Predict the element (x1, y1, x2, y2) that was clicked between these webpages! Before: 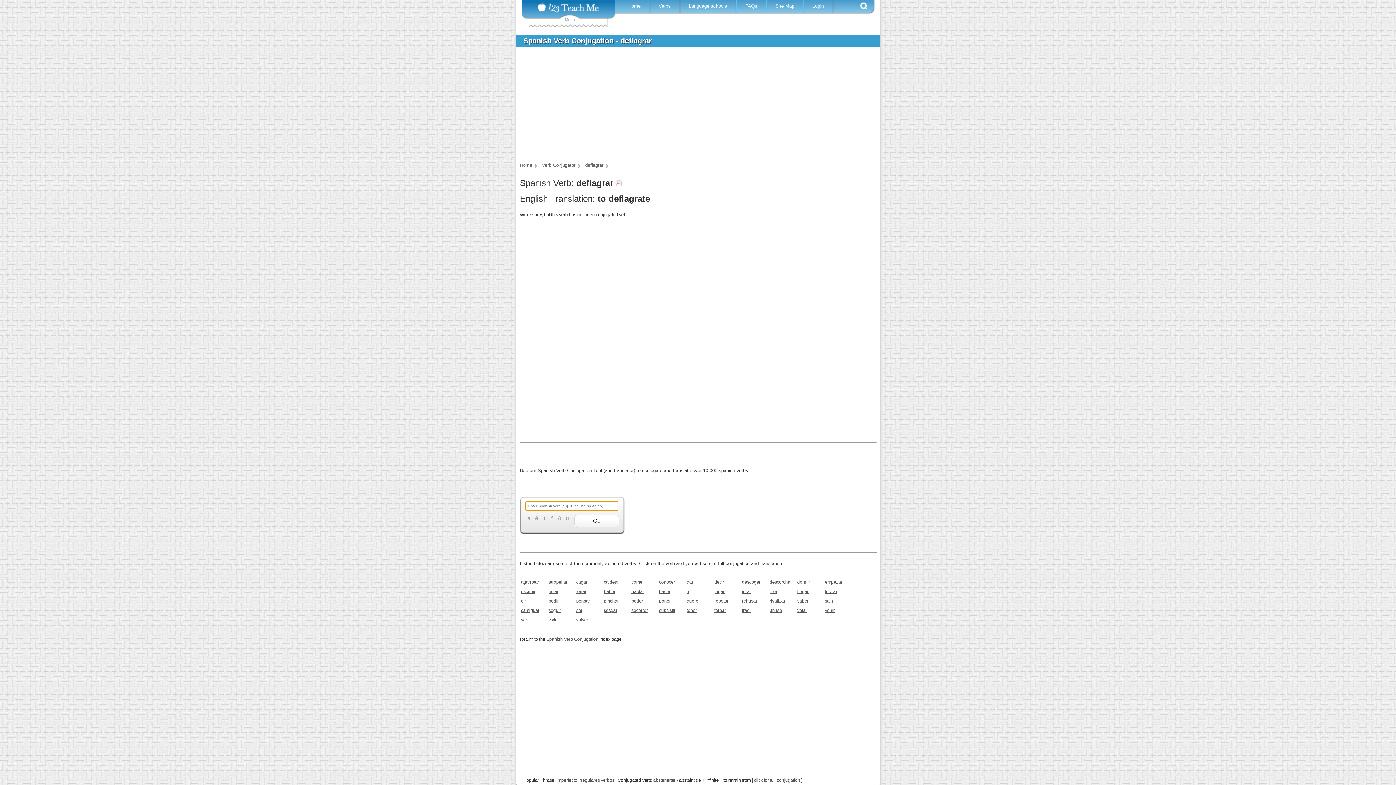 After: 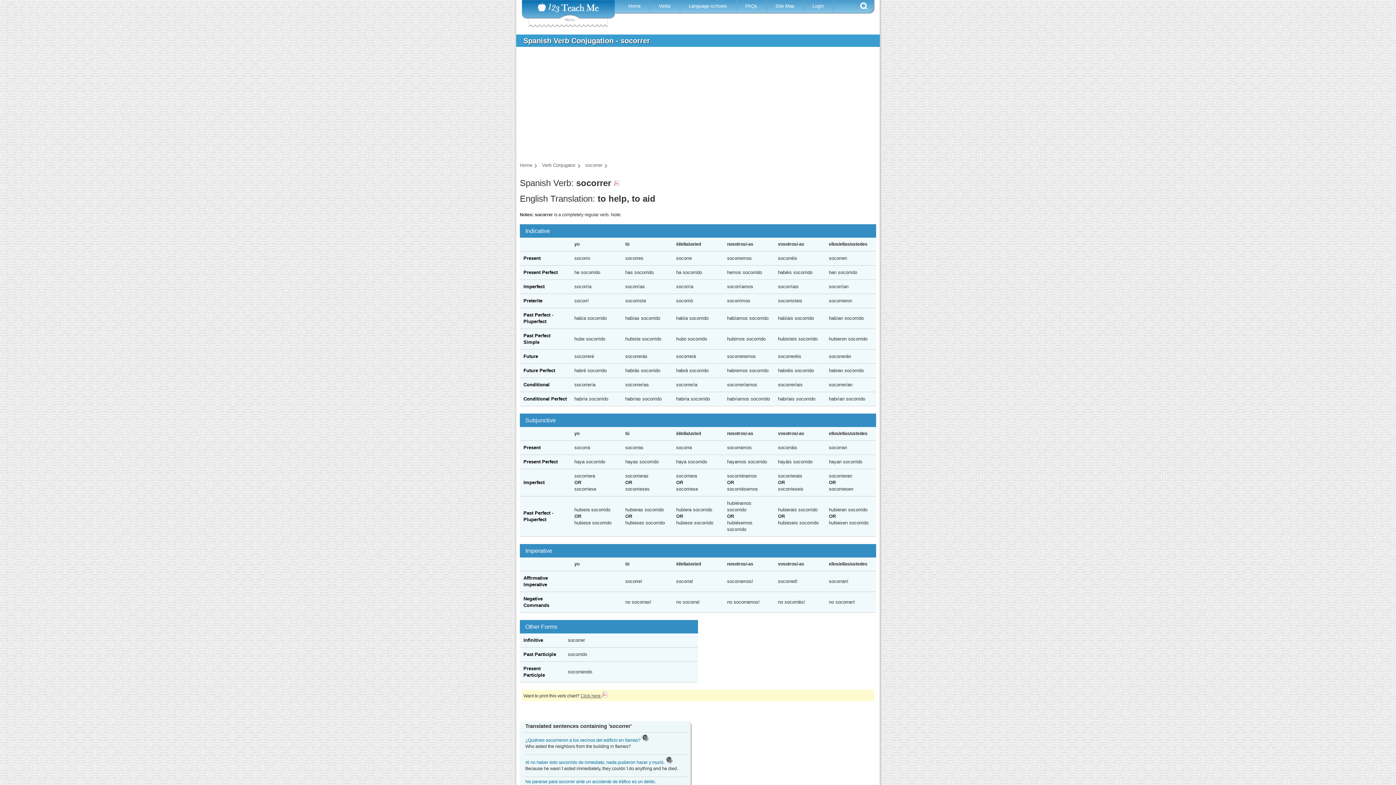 Action: label: socorrer bbox: (630, 606, 654, 616)